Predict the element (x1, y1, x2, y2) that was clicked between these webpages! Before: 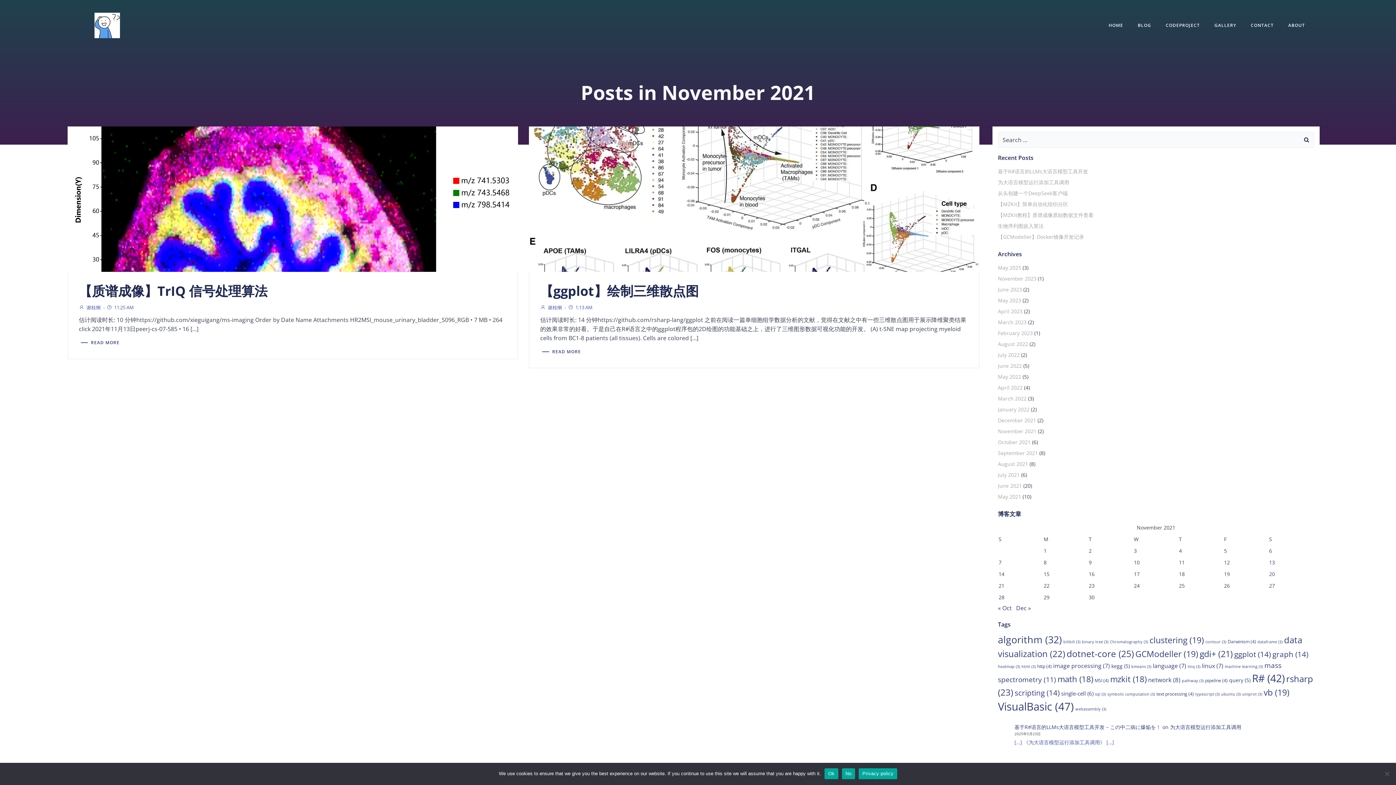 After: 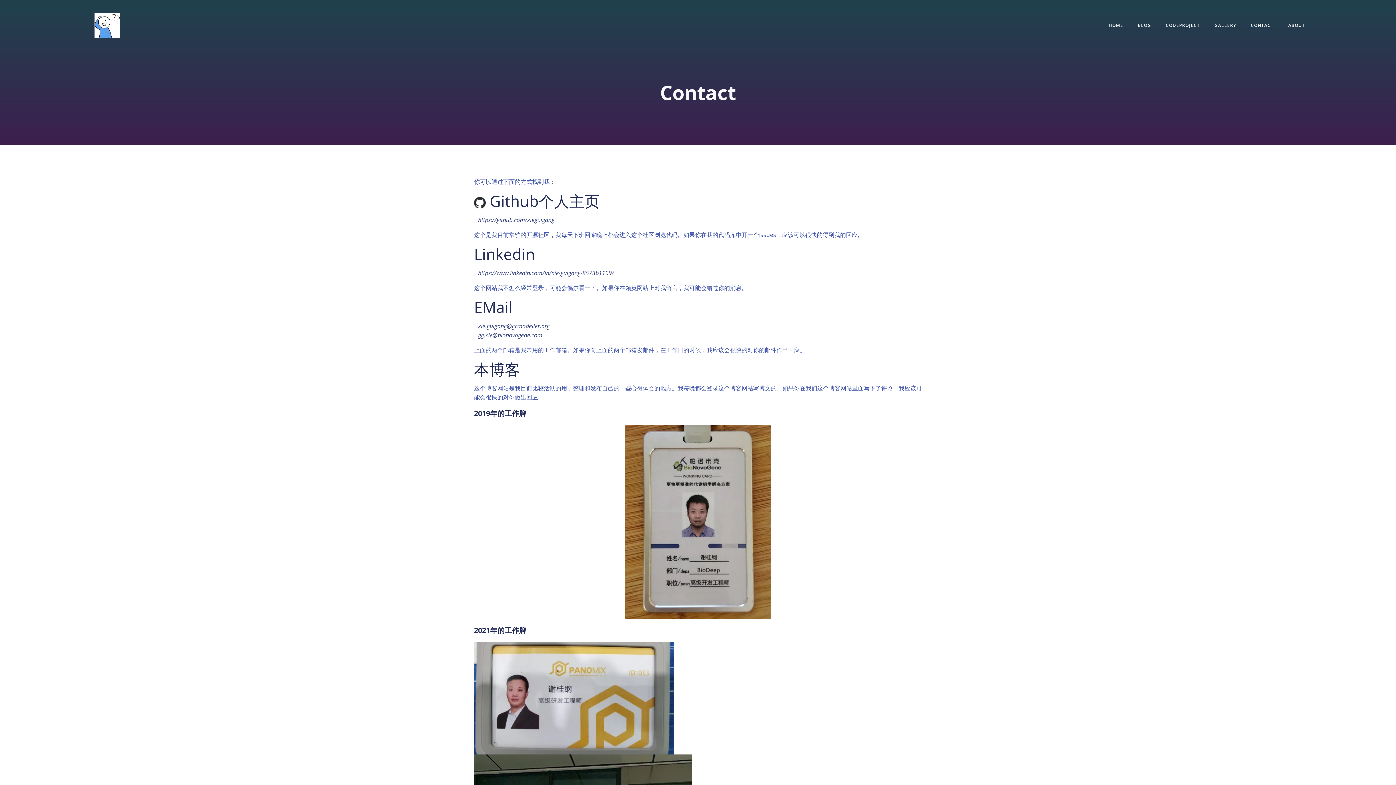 Action: label: CONTACT bbox: (1251, 22, 1274, 28)